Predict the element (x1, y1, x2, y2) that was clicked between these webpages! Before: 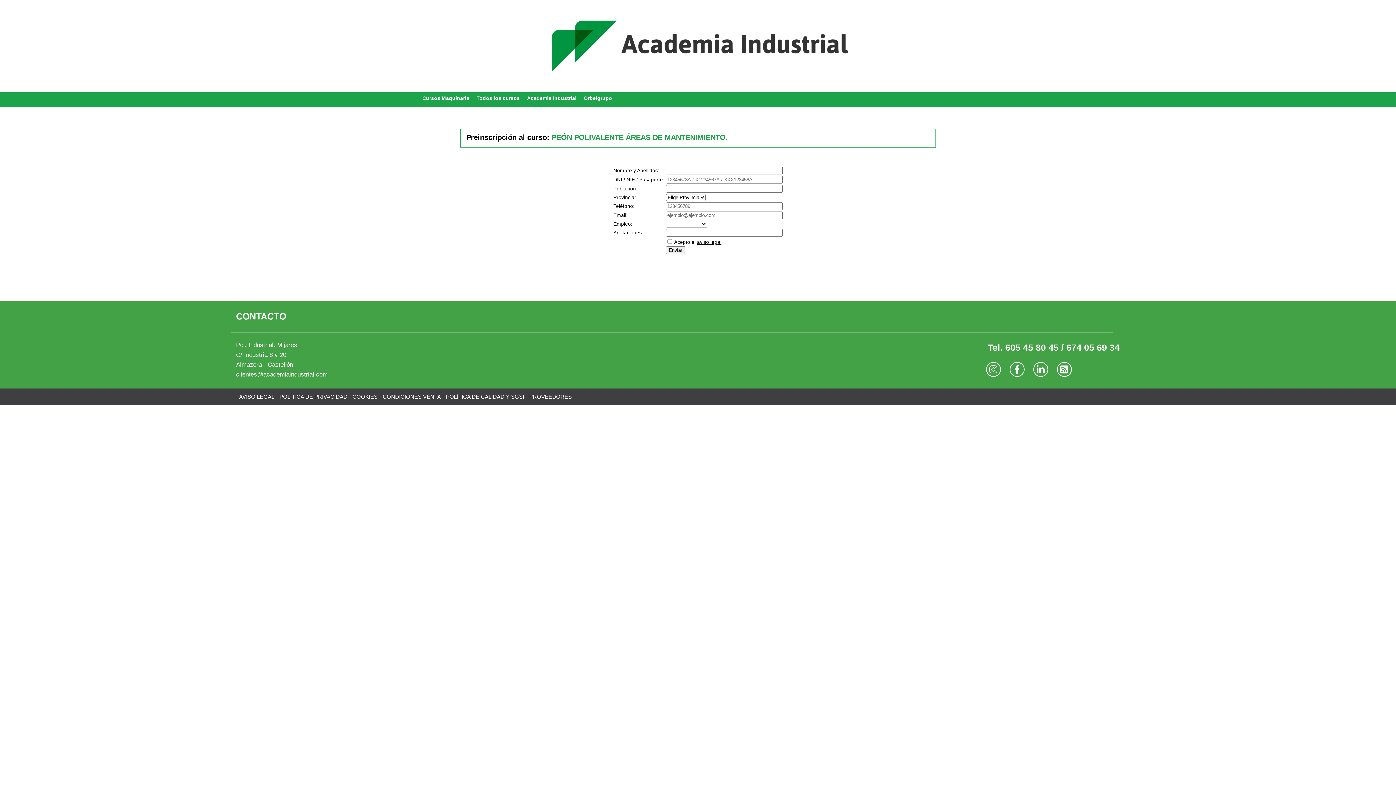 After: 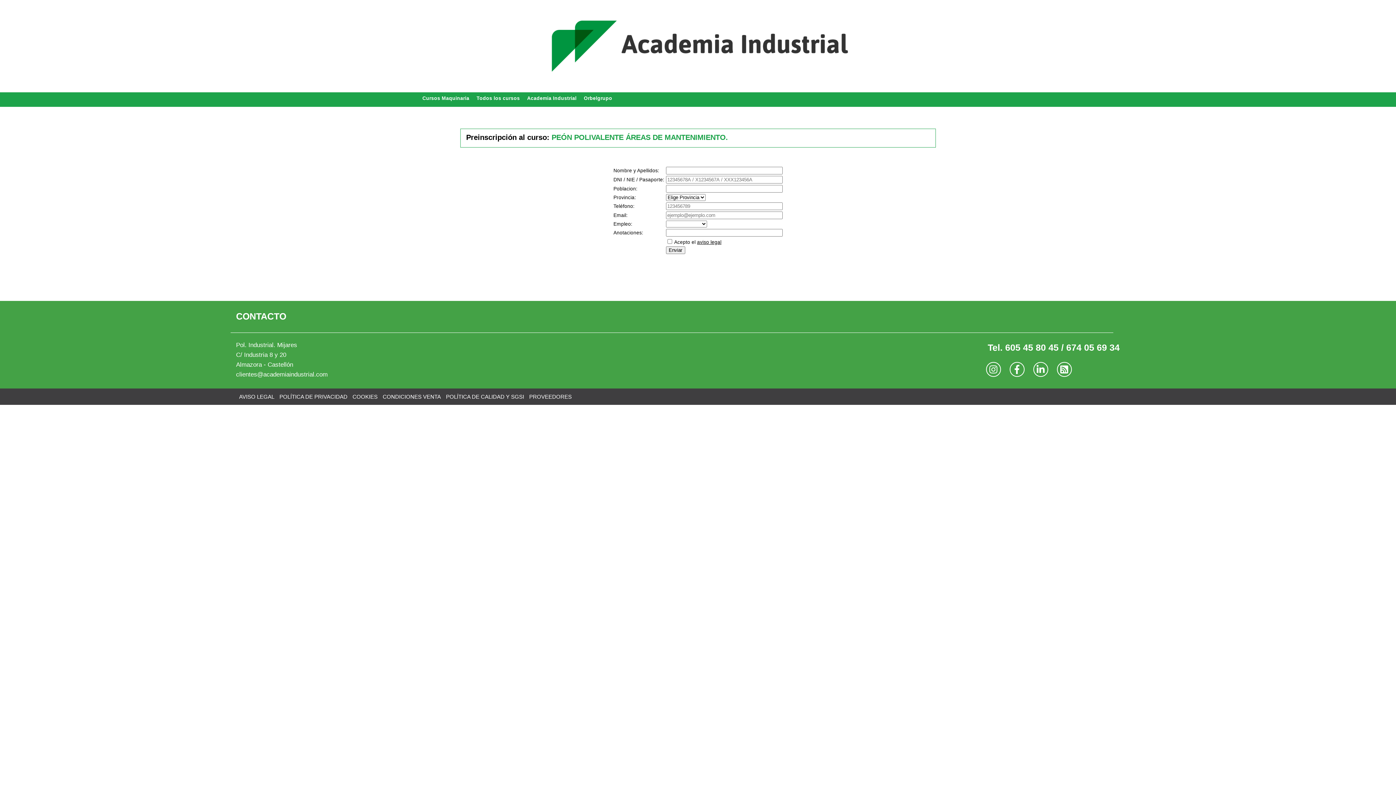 Action: bbox: (382, 393, 441, 400) label: CONDICIONES VENTA